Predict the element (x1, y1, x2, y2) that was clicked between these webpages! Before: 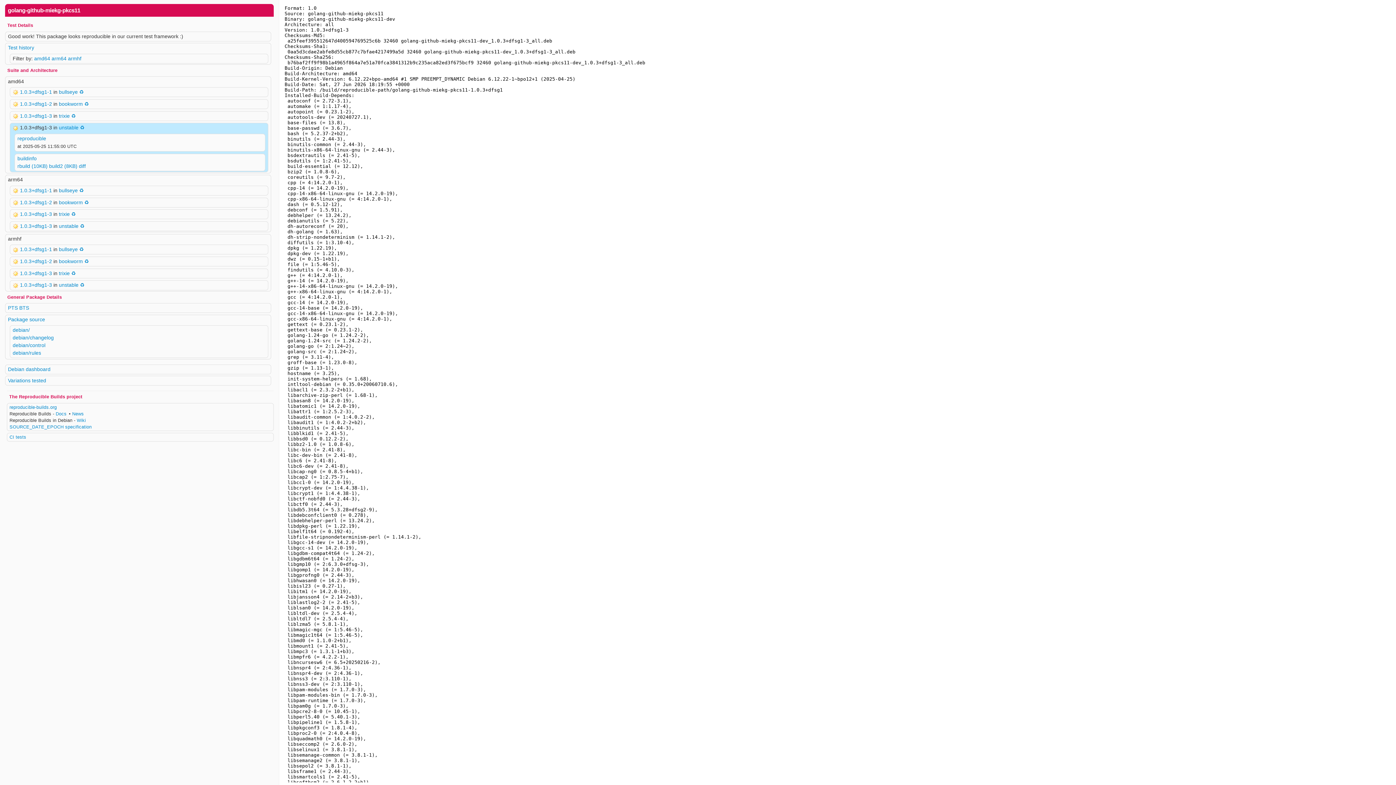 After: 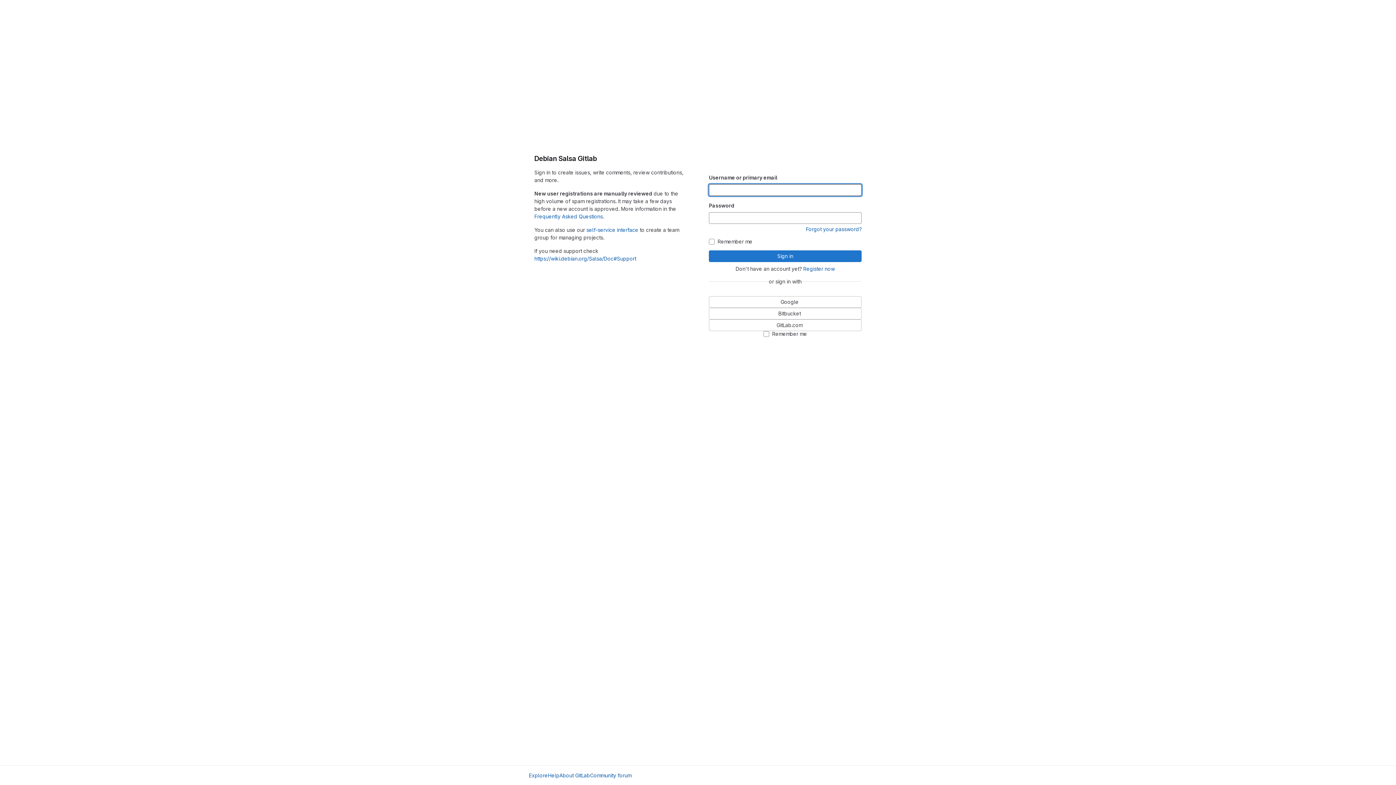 Action: bbox: (84, 258, 89, 264) label: ♻